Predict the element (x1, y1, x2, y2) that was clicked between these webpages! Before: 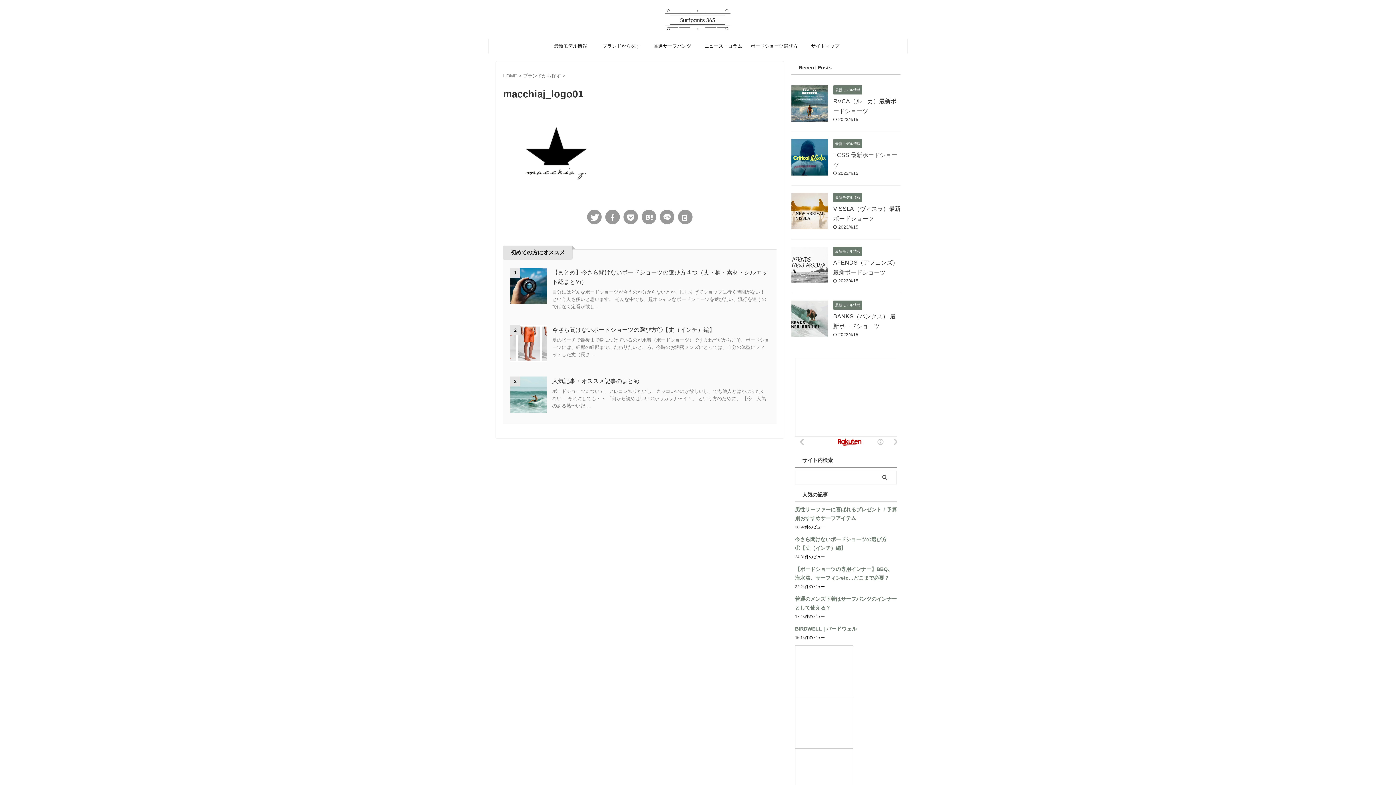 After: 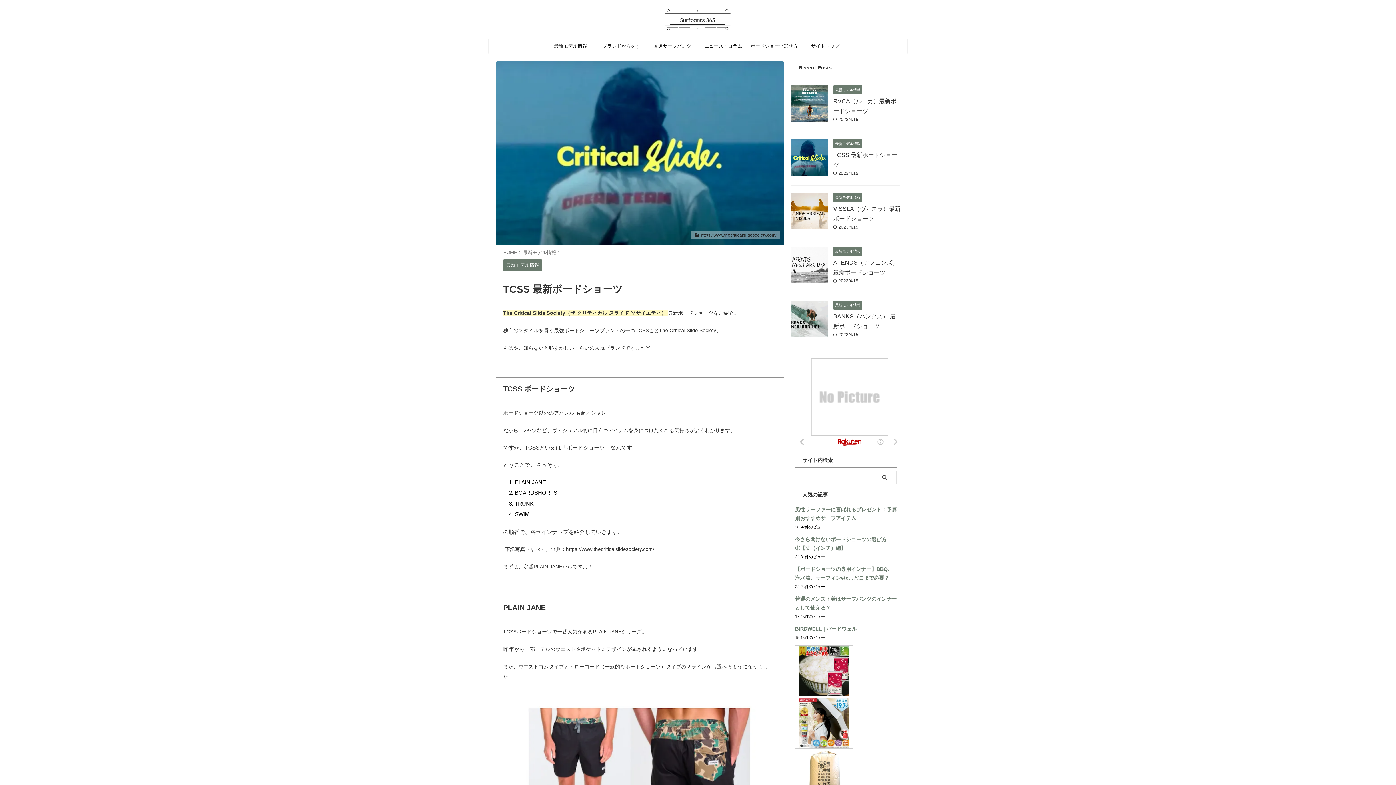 Action: bbox: (791, 169, 828, 175)